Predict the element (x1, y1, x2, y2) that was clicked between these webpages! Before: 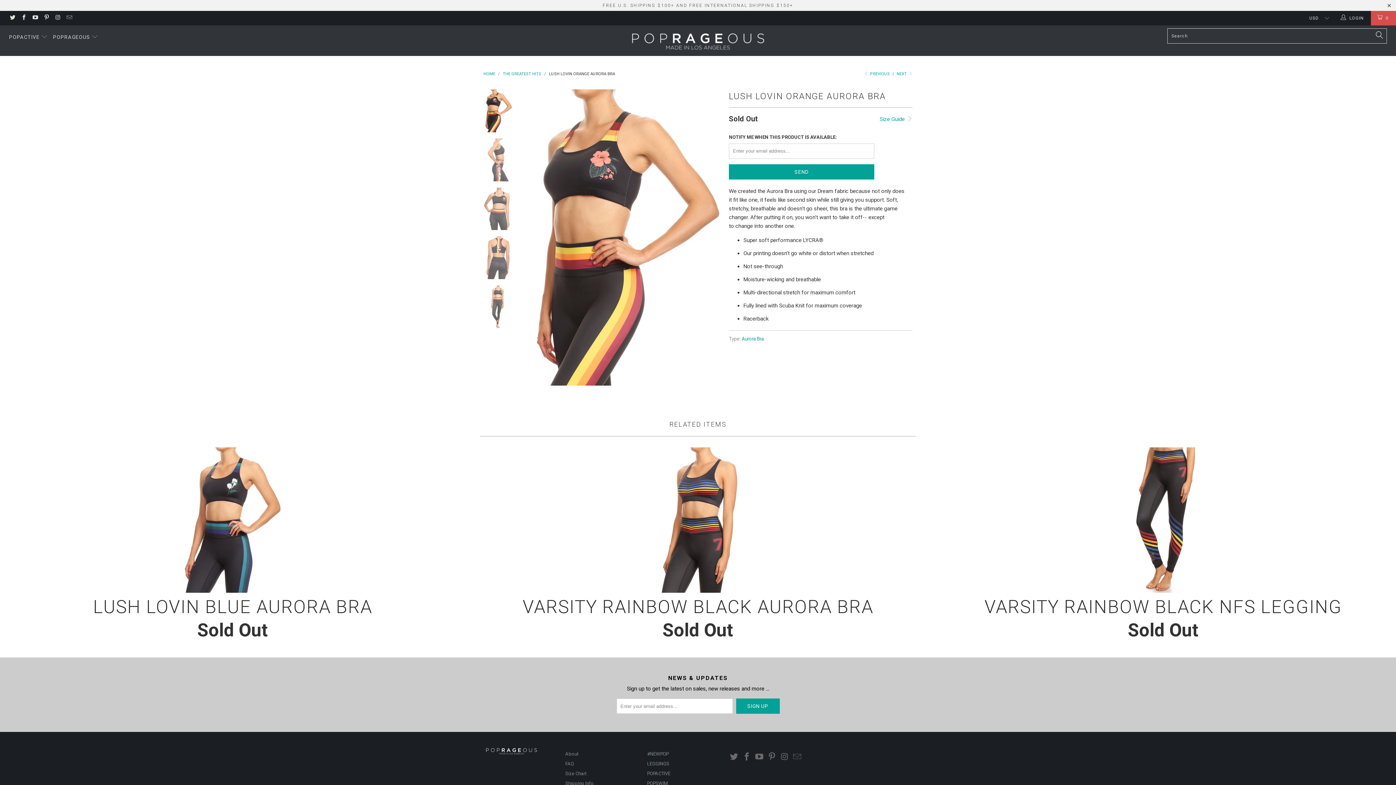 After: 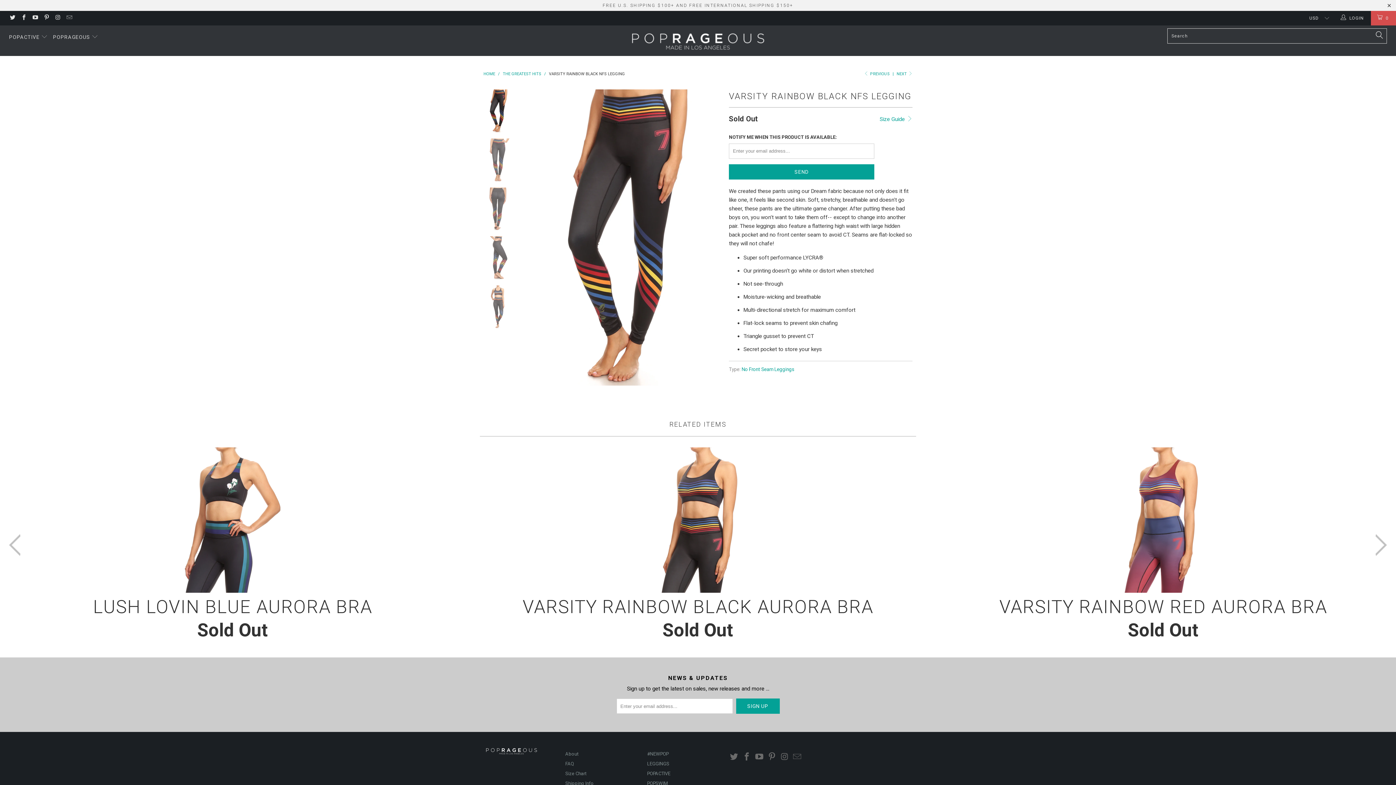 Action: label: Varsity Rainbow Black NFS Legging bbox: (932, 447, 1394, 593)